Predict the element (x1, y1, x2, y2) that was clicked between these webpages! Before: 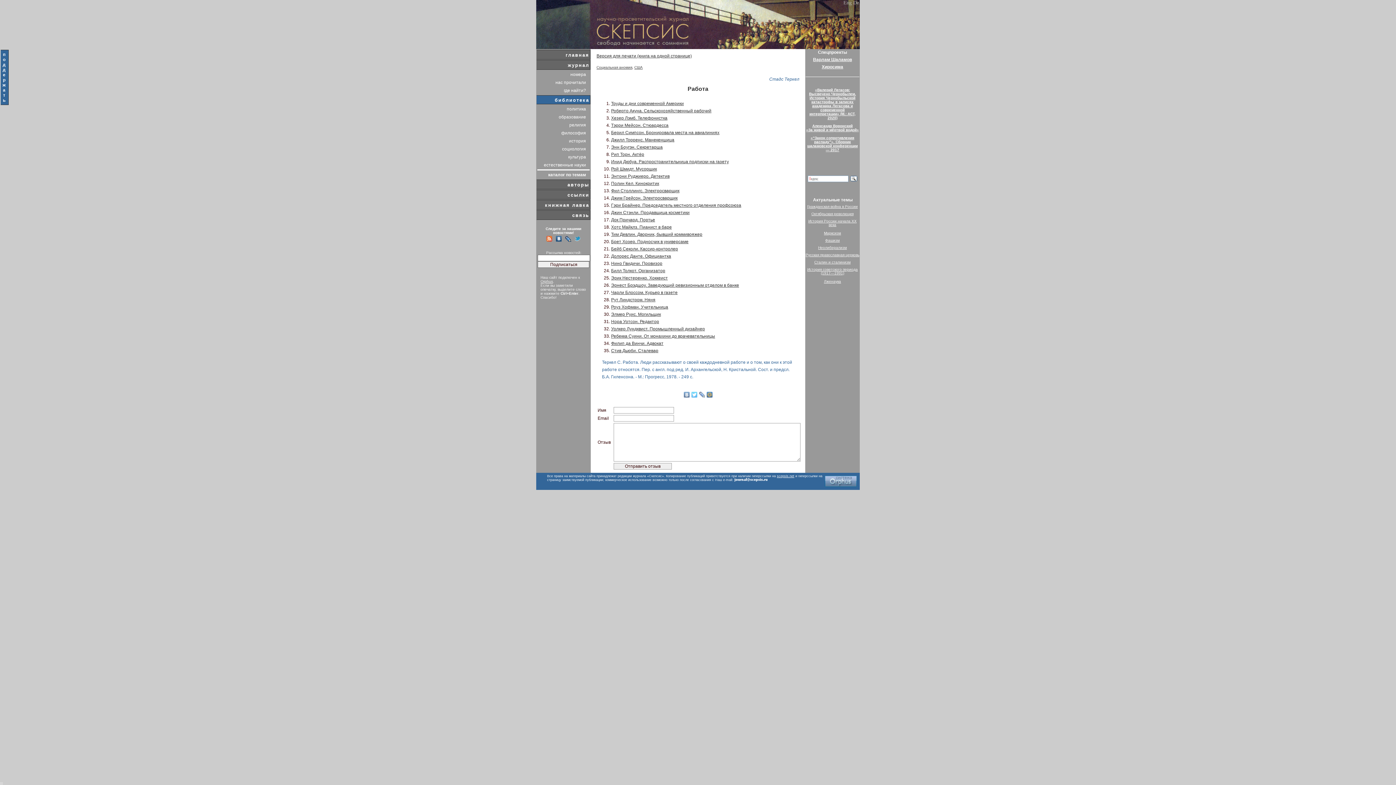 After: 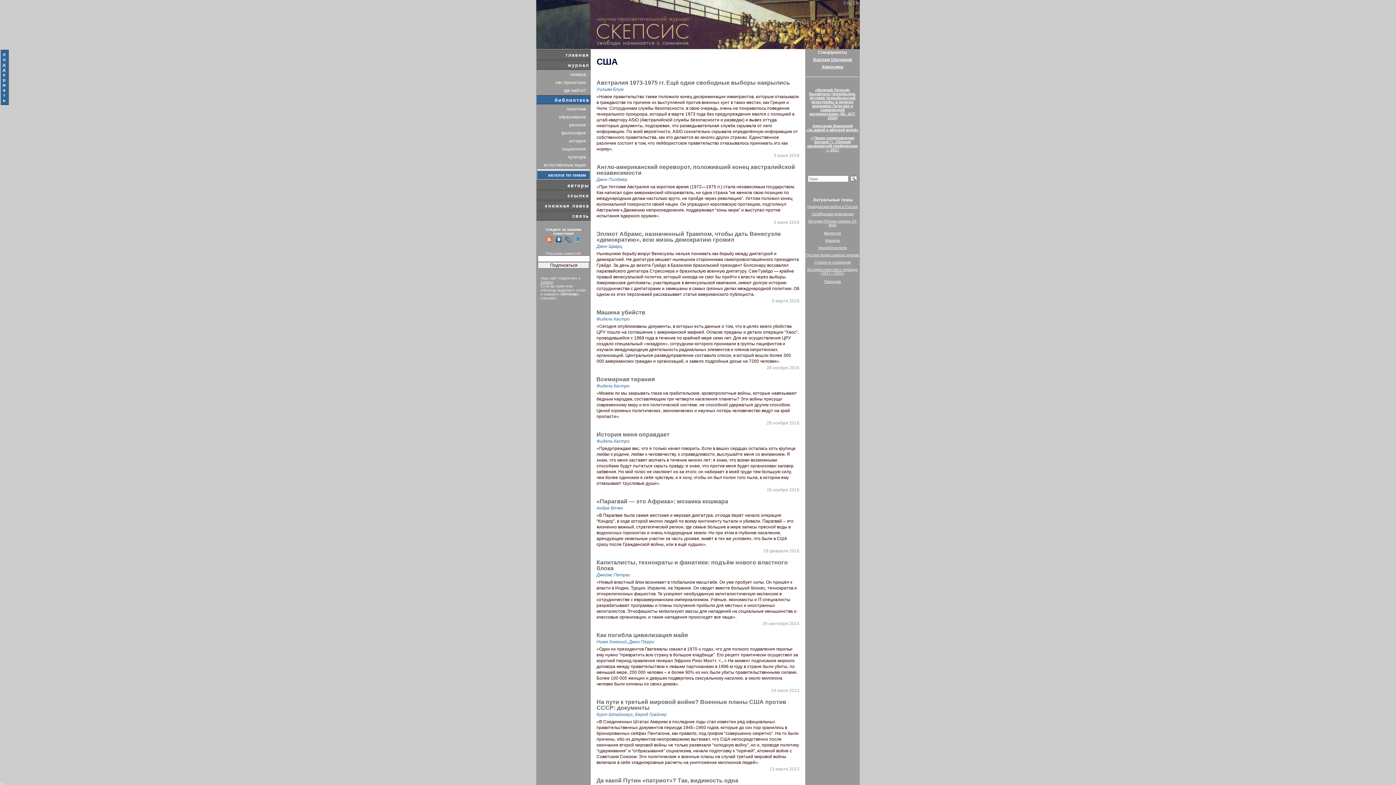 Action: label: США bbox: (634, 65, 642, 69)